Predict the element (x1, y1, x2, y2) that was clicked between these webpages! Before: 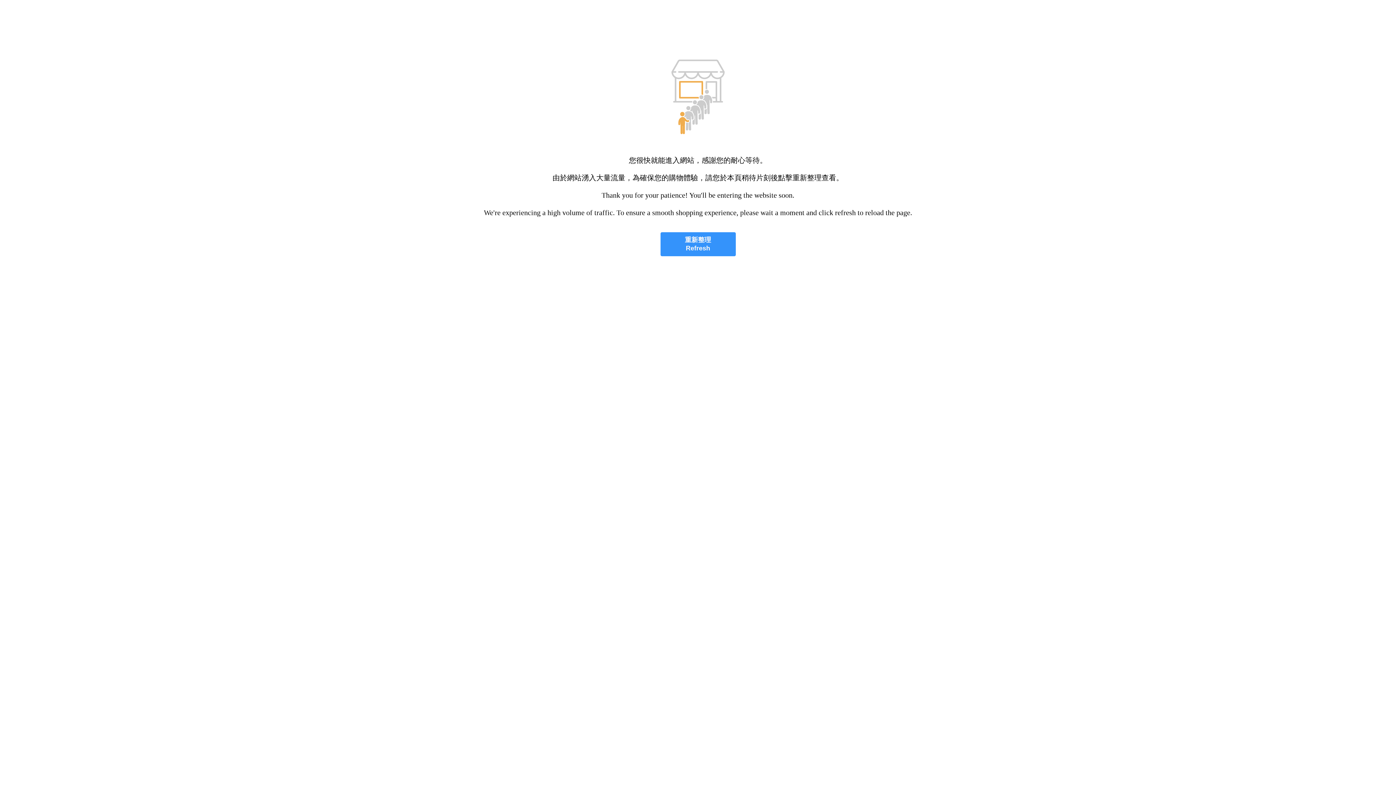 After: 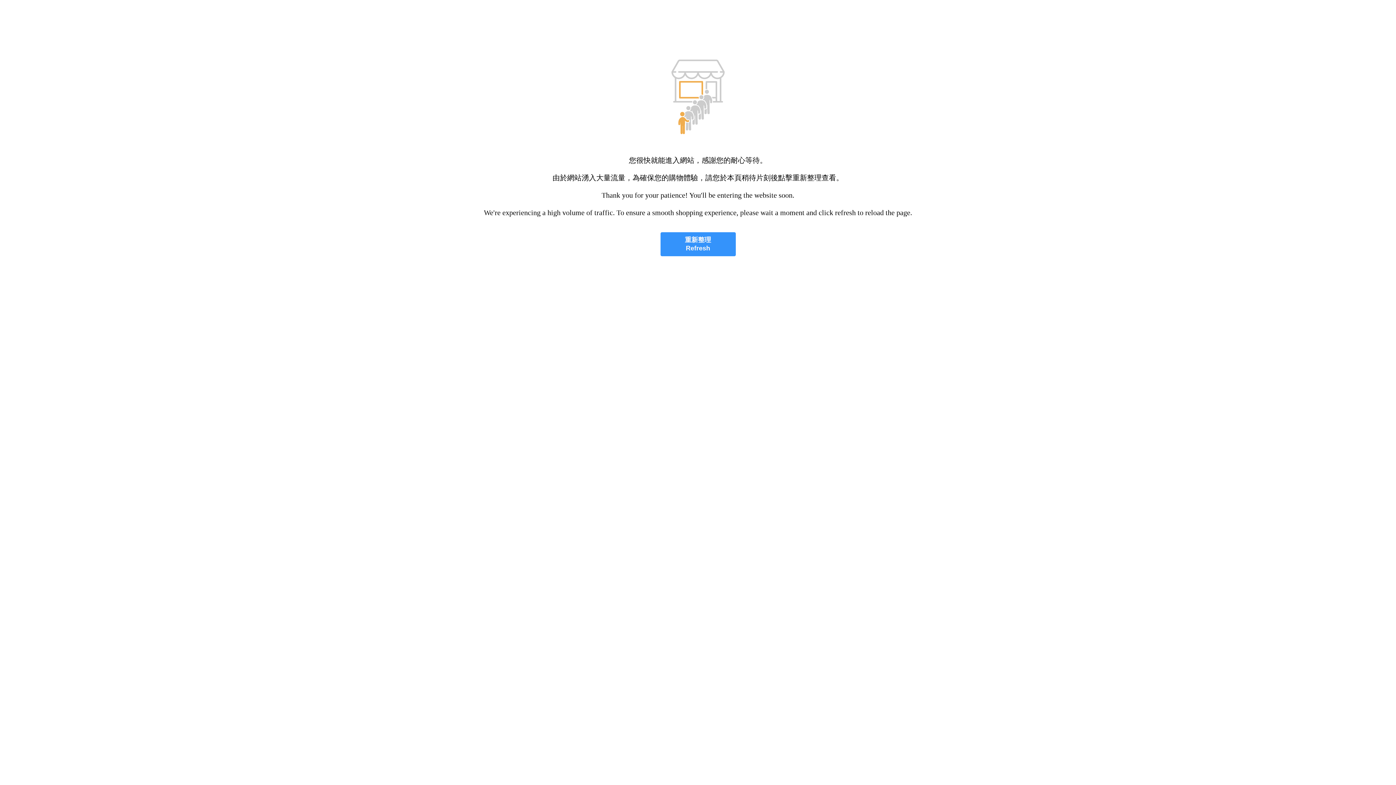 Action: bbox: (660, 232, 735, 256) label: 重新整理
Refresh